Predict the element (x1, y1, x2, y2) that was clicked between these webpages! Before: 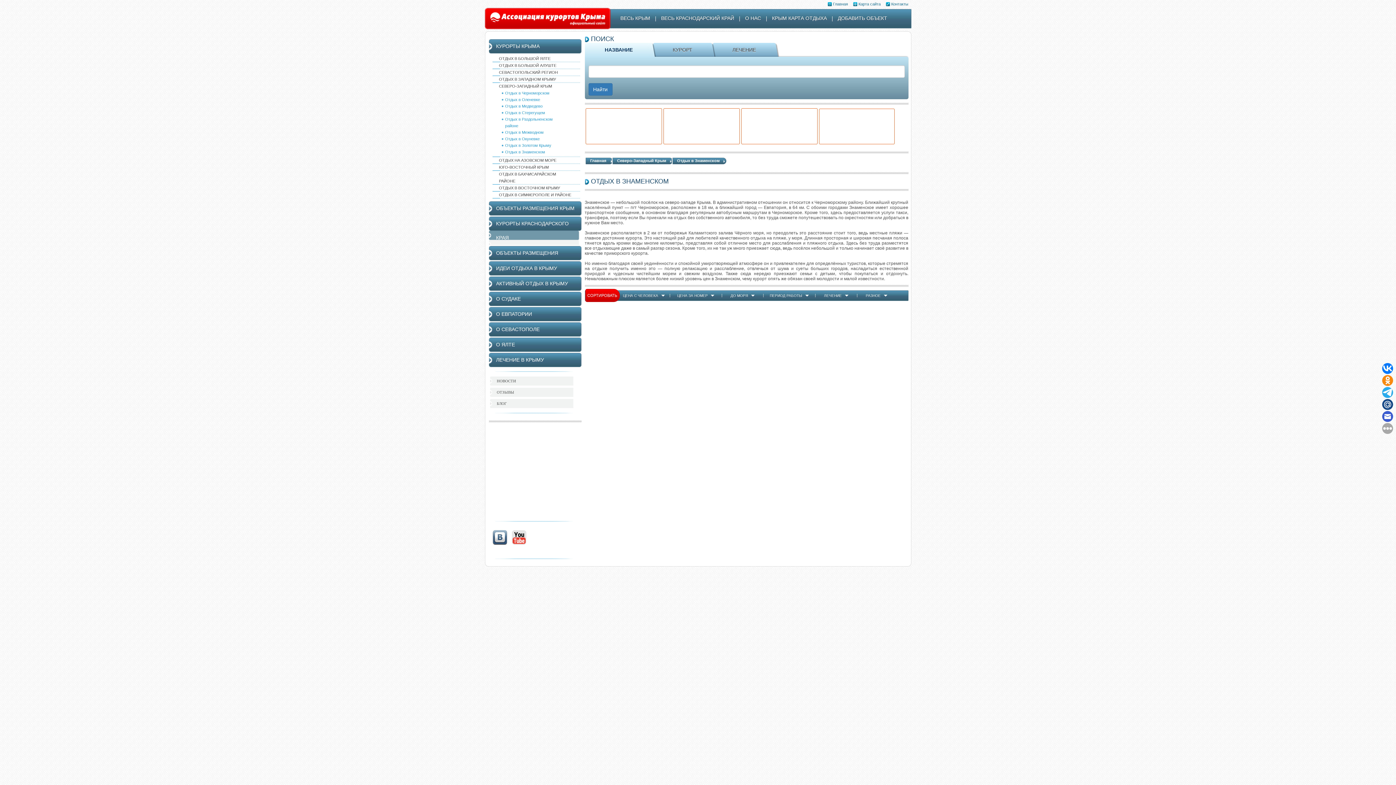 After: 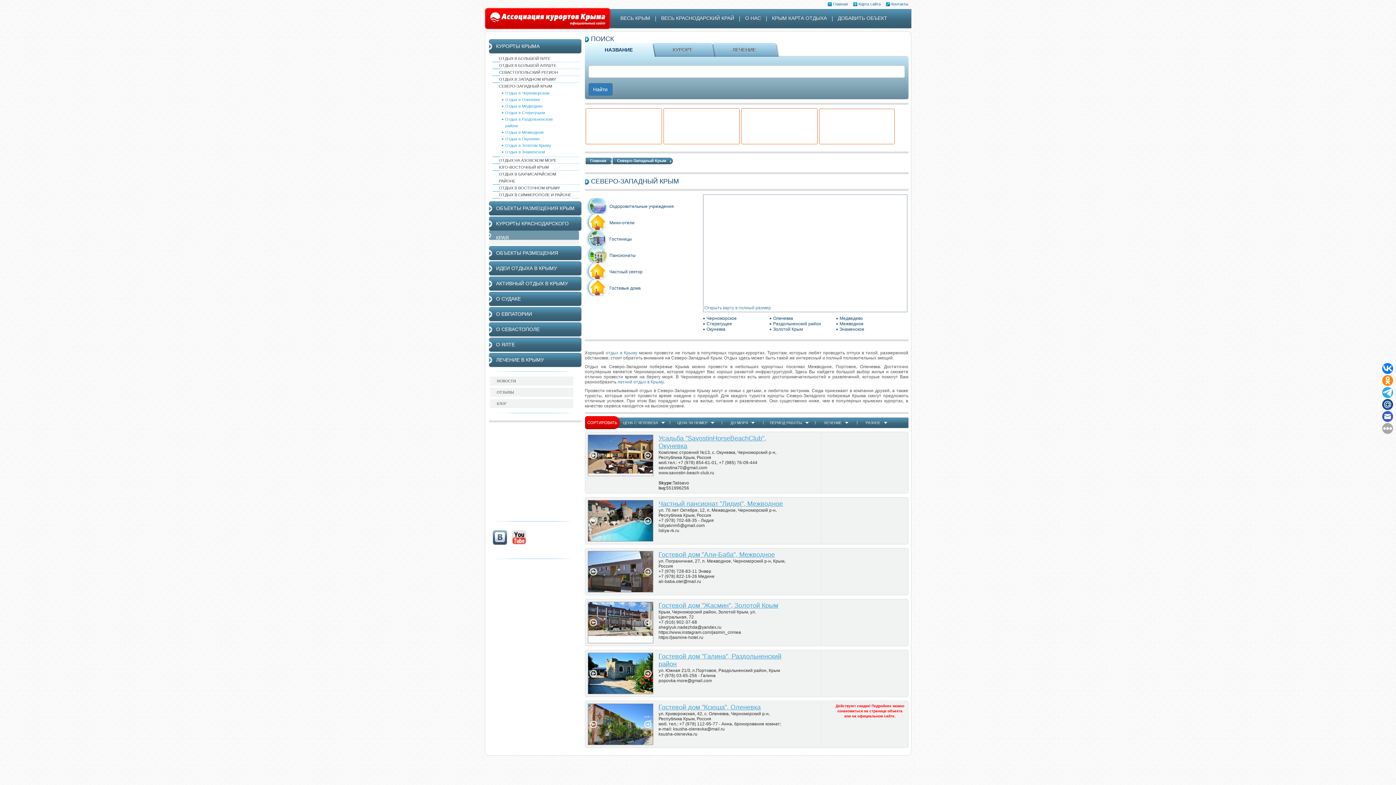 Action: label: СЕВЕРО-ЗАПАДНЫЙ КРЫМ bbox: (488, 82, 571, 89)